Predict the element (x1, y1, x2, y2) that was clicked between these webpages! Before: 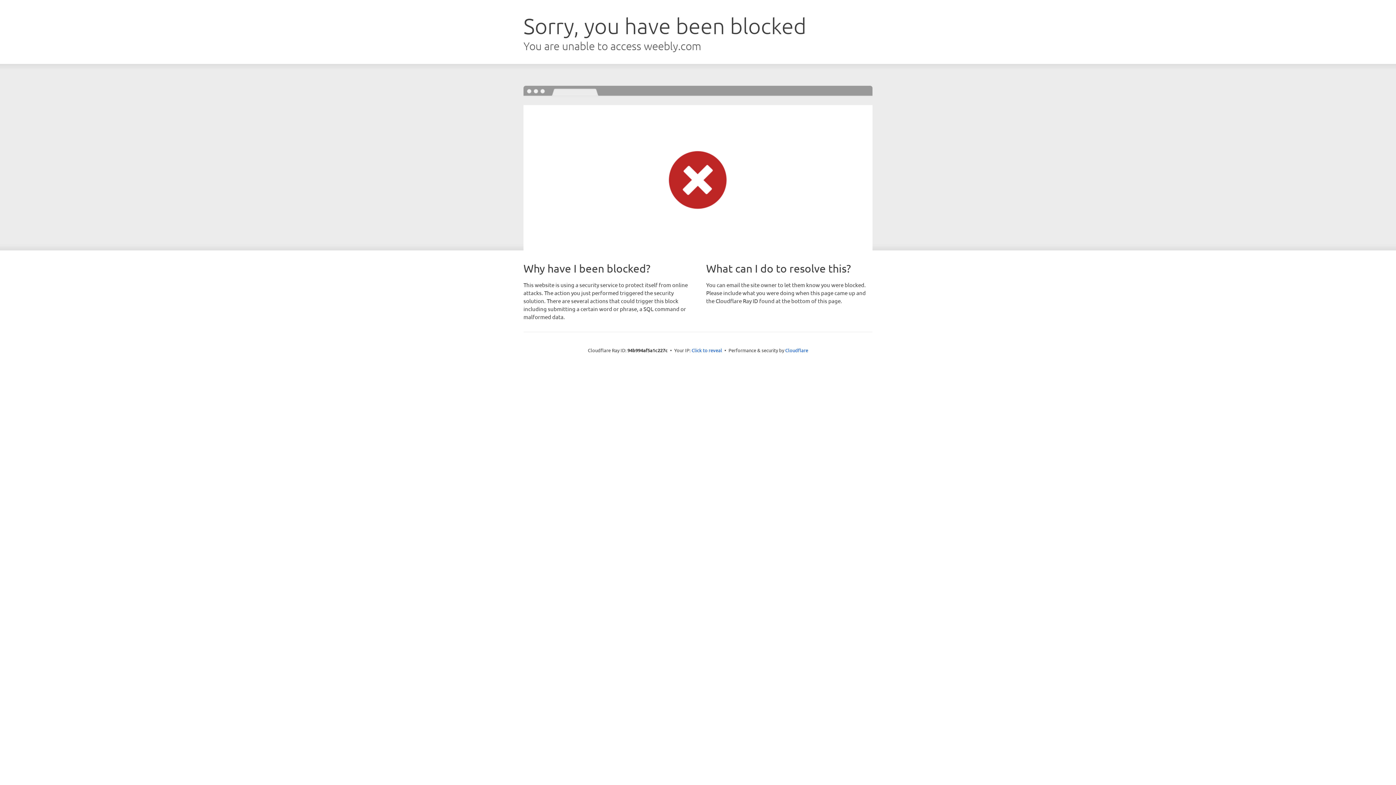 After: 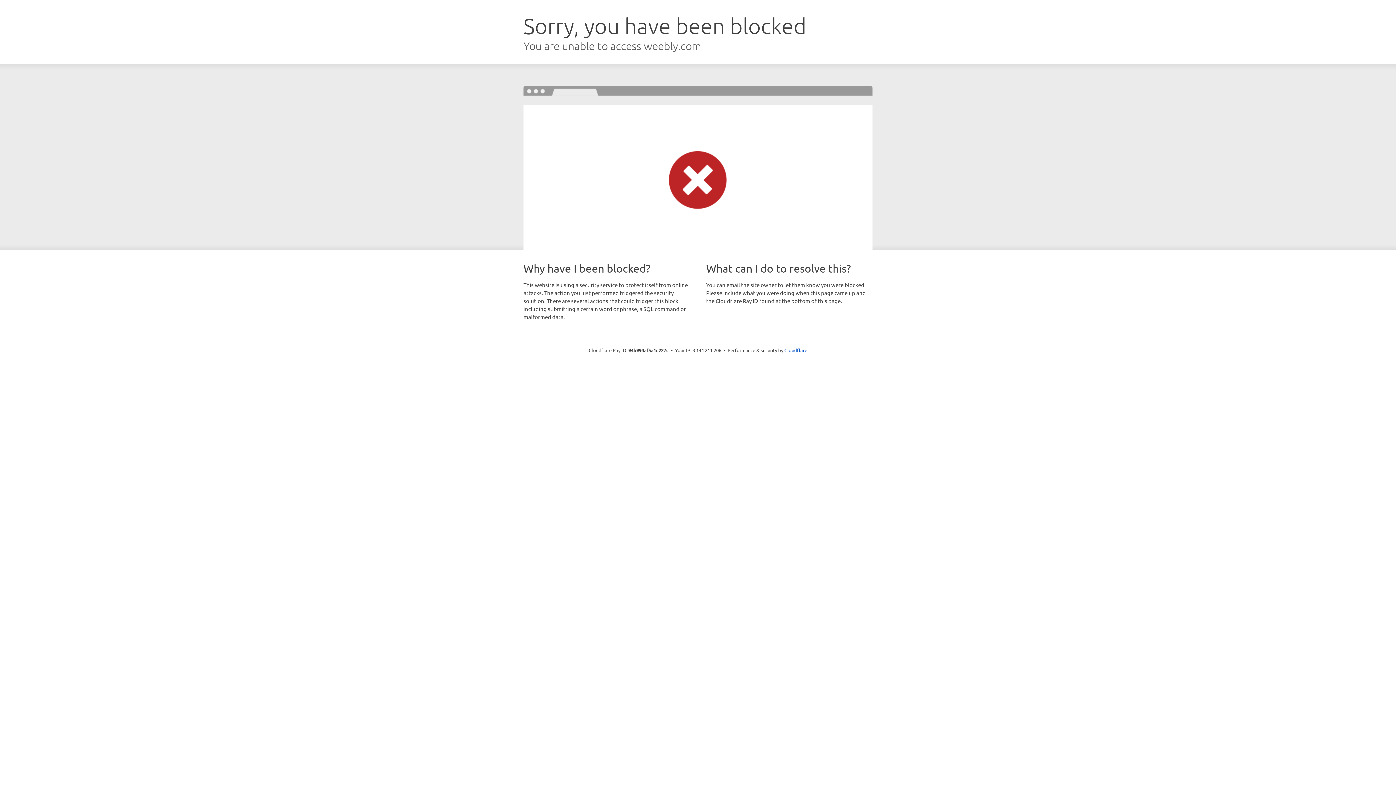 Action: bbox: (691, 346, 722, 353) label: Click to reveal